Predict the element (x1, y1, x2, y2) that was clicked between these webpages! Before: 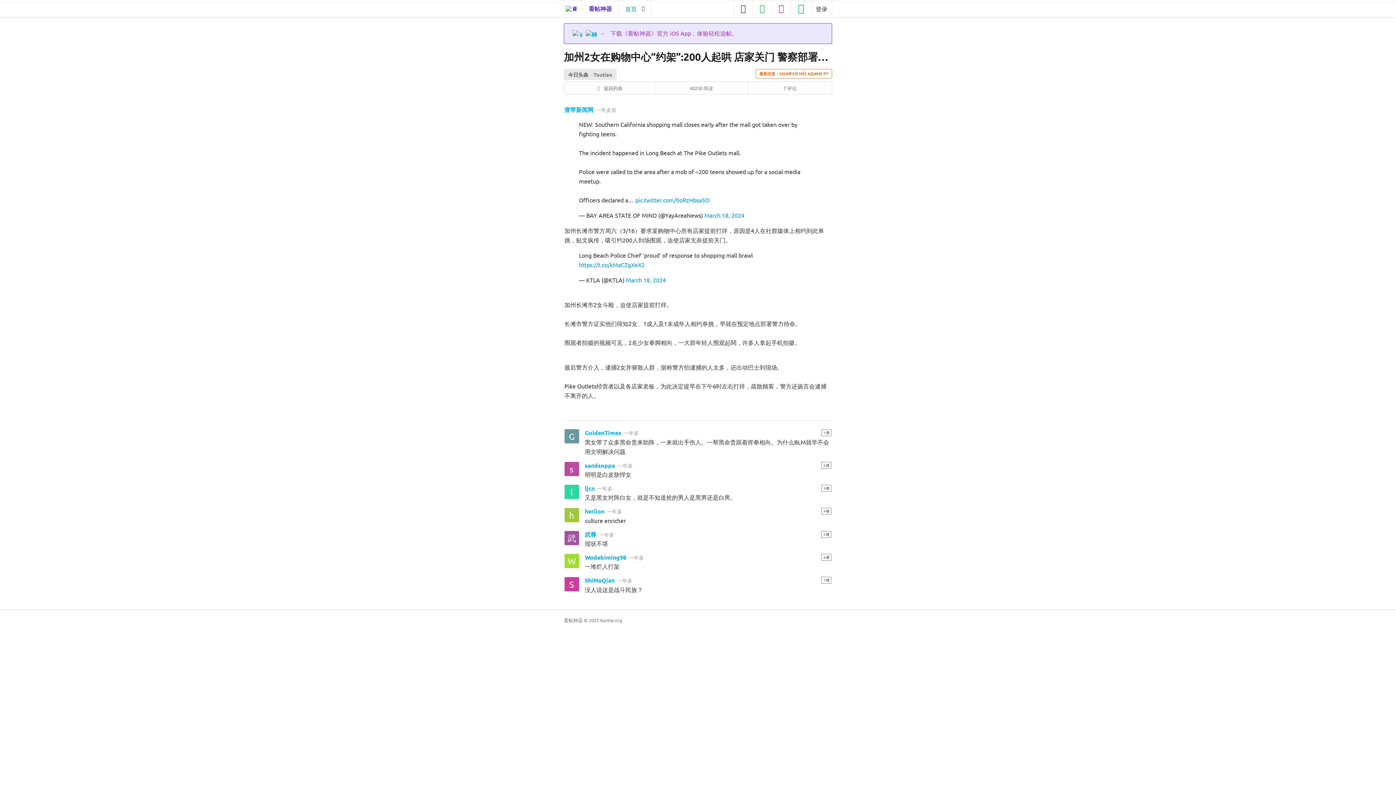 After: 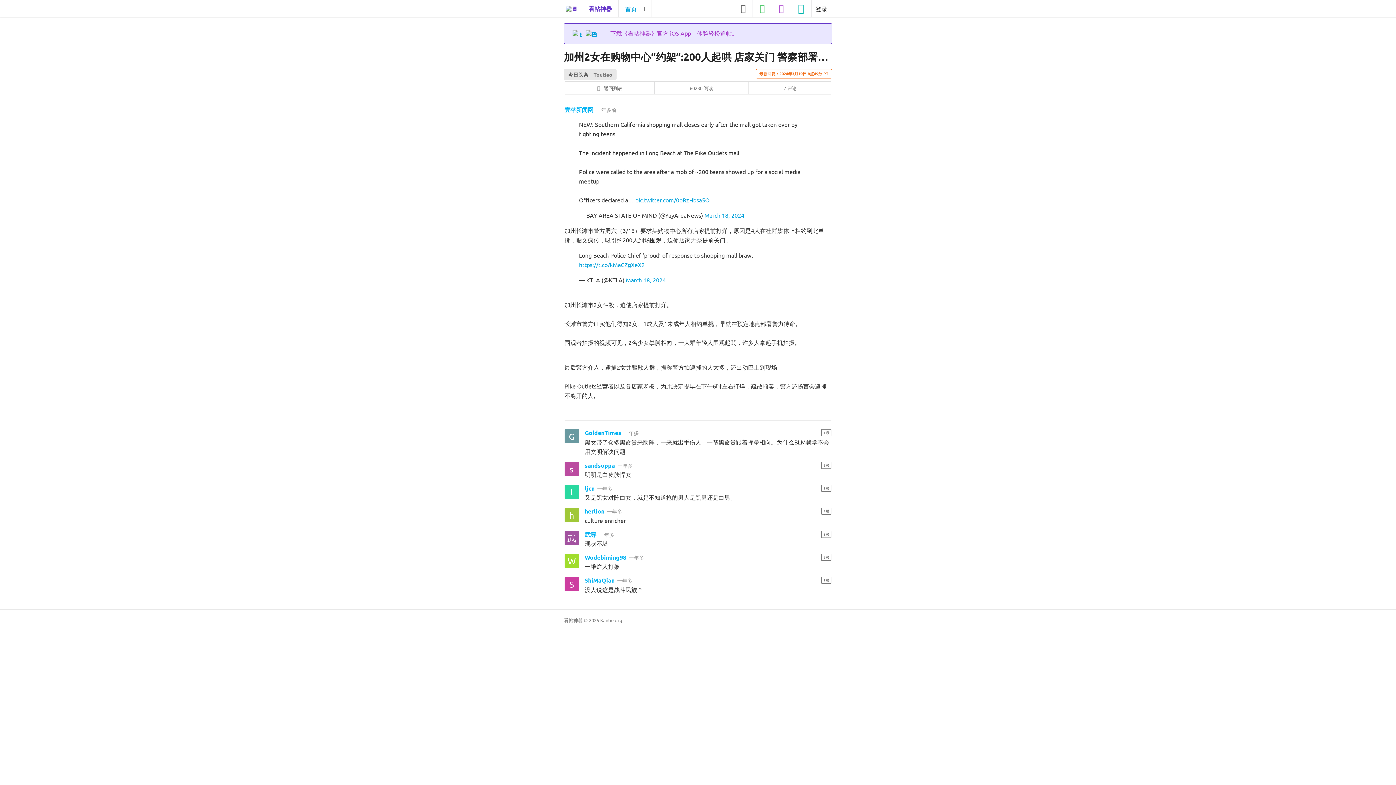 Action: bbox: (564, 508, 579, 522) label: h